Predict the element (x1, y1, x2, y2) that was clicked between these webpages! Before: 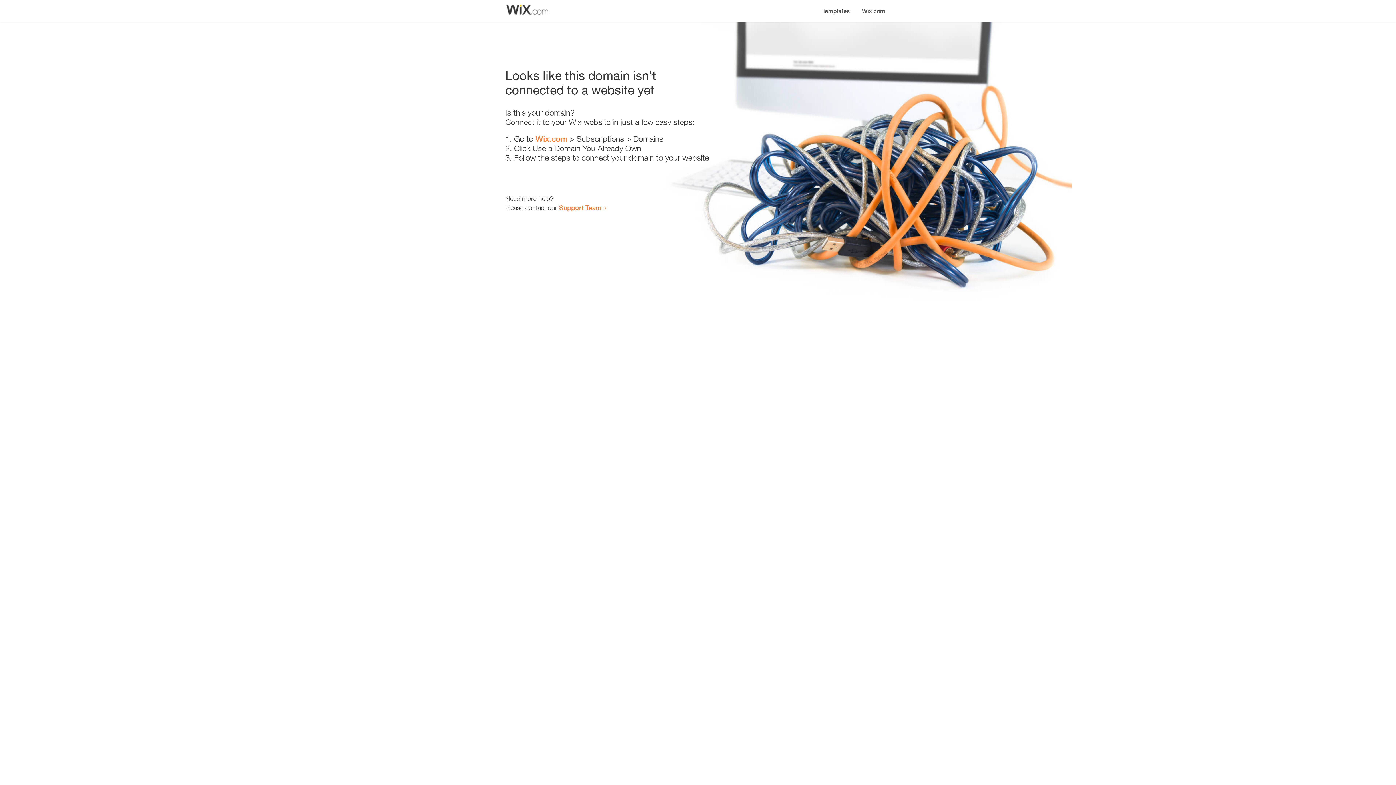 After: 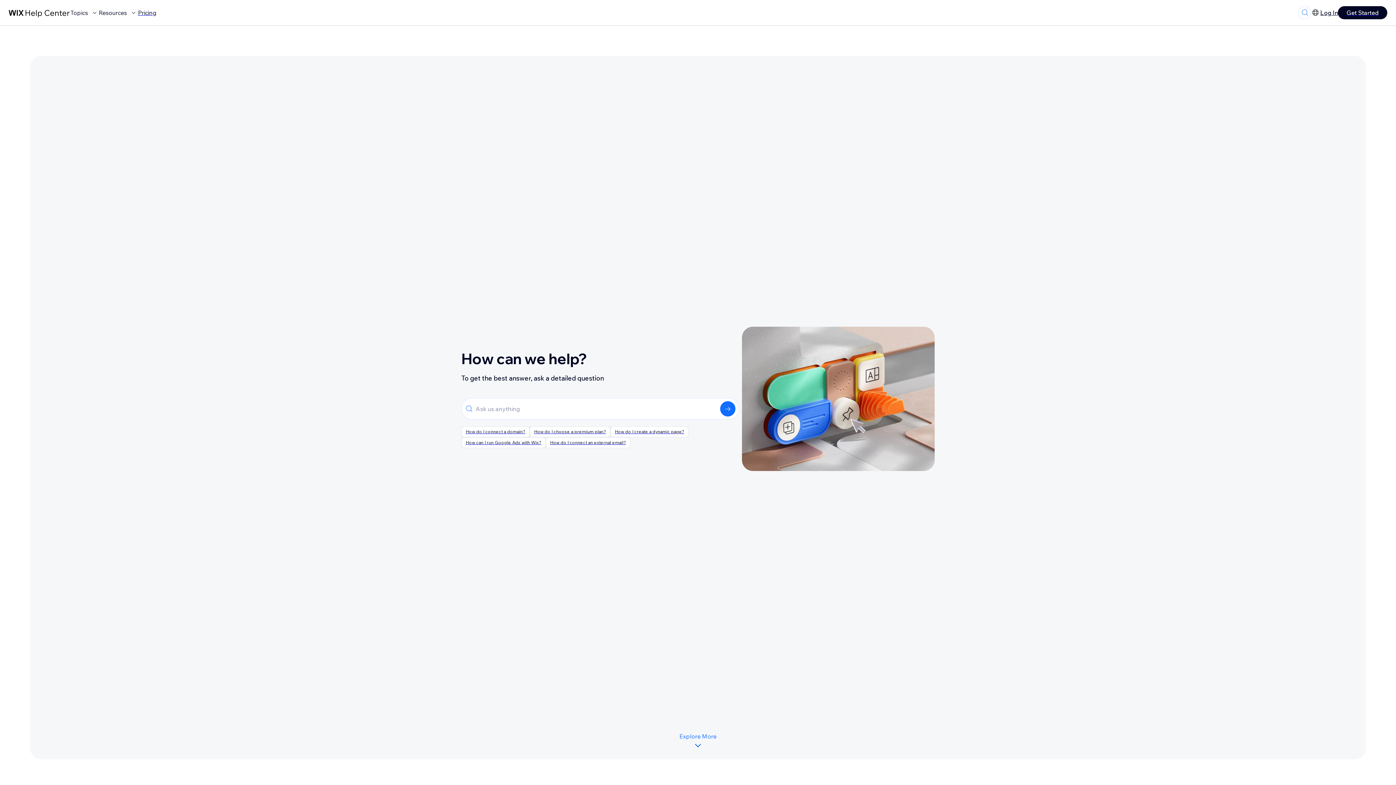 Action: bbox: (559, 203, 601, 211) label: Support Team